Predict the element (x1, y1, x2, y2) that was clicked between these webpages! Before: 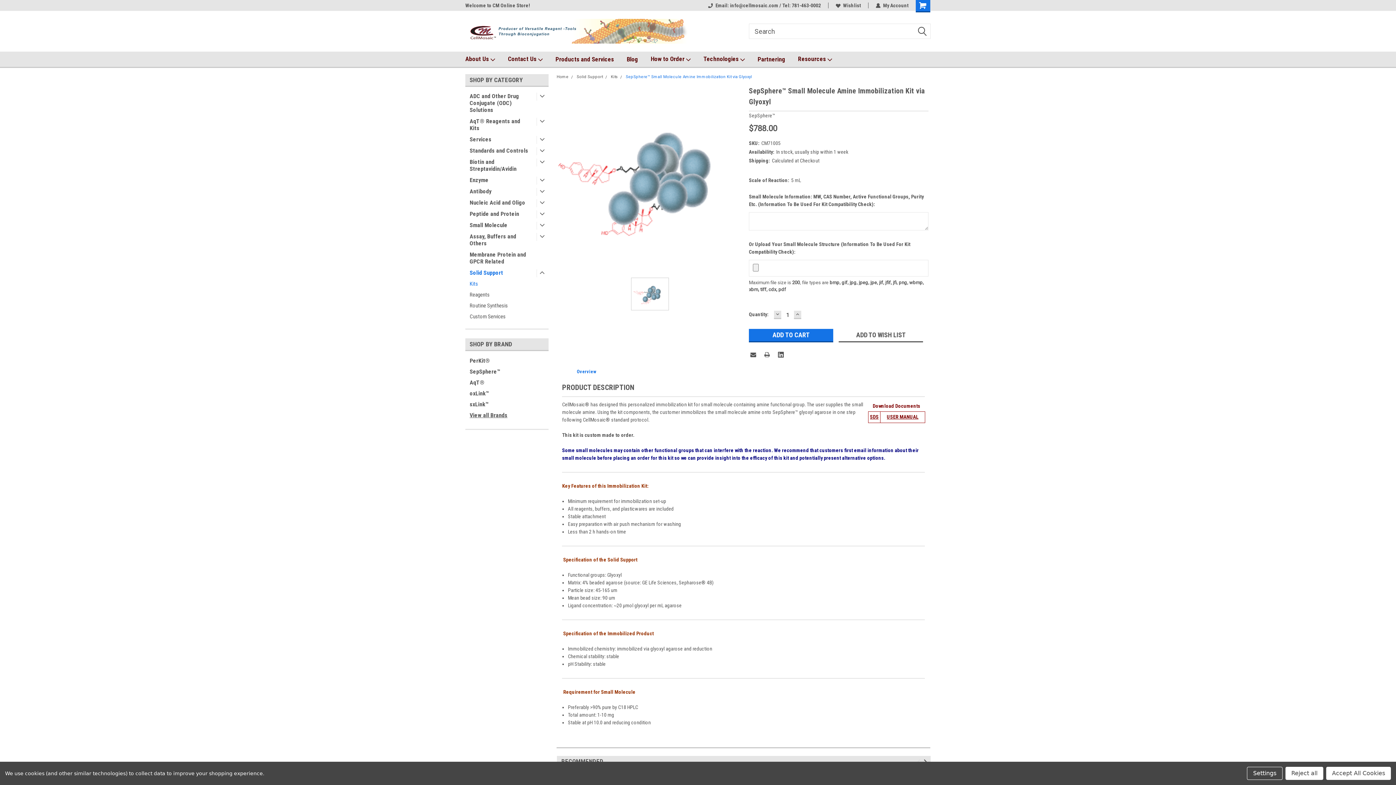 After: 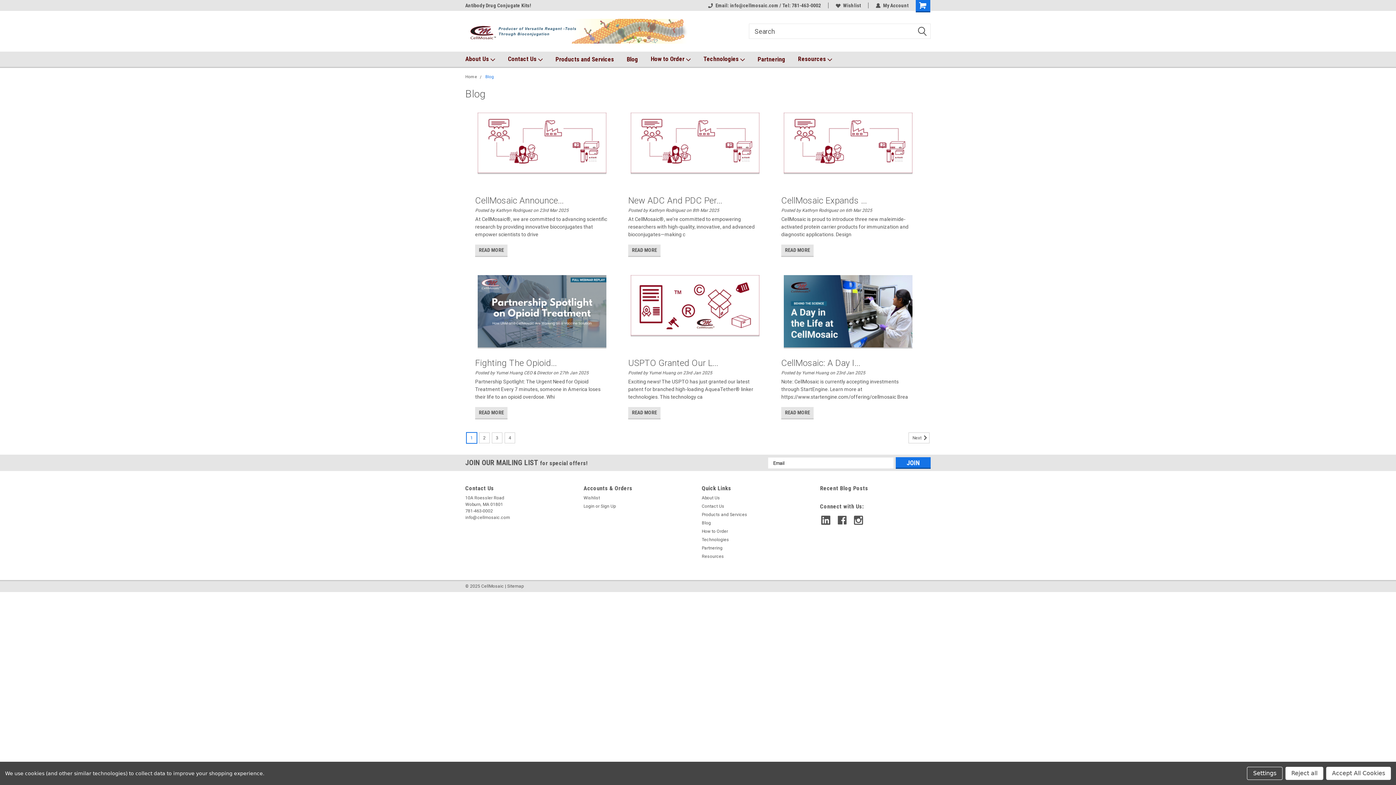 Action: bbox: (626, 52, 650, 66) label: Blog